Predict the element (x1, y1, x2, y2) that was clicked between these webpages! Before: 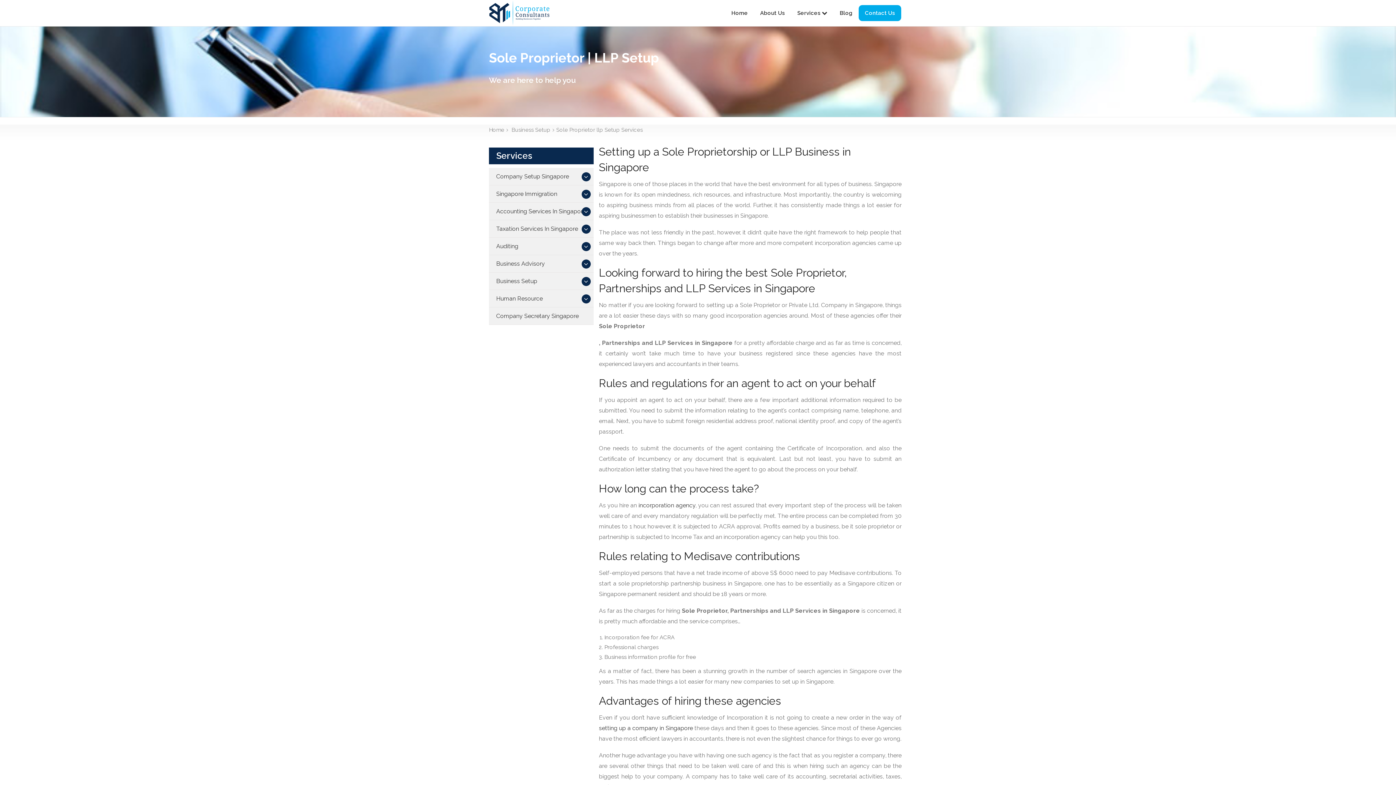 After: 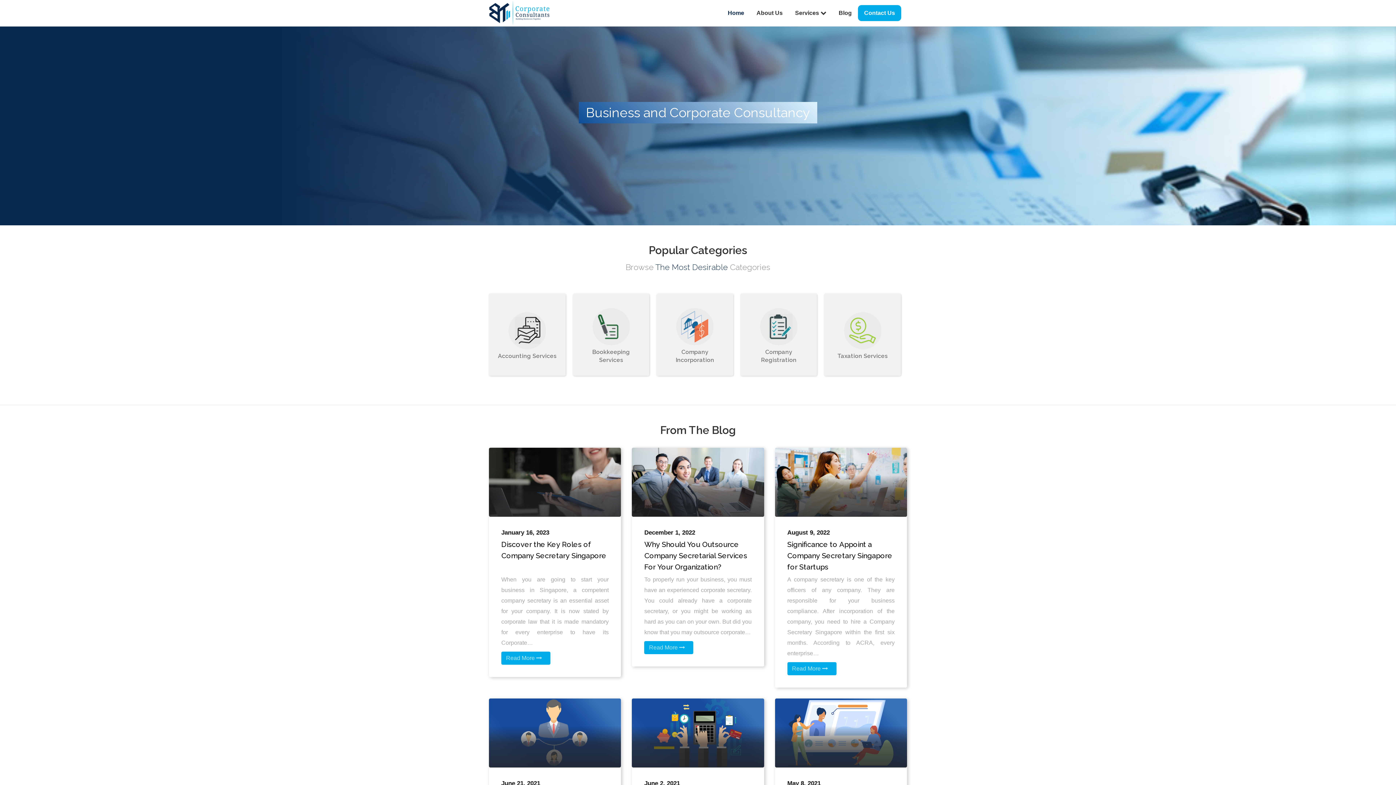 Action: bbox: (489, 0, 549, 25)